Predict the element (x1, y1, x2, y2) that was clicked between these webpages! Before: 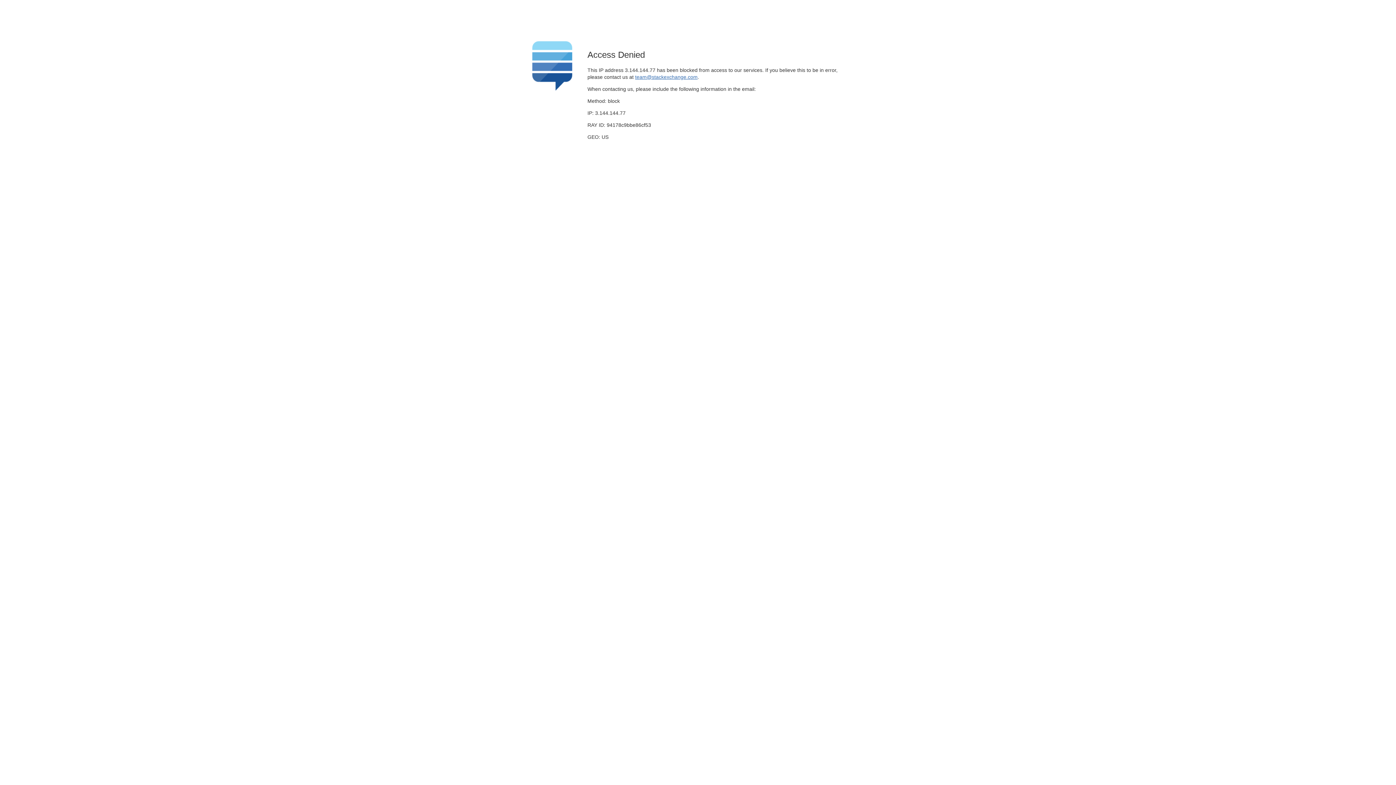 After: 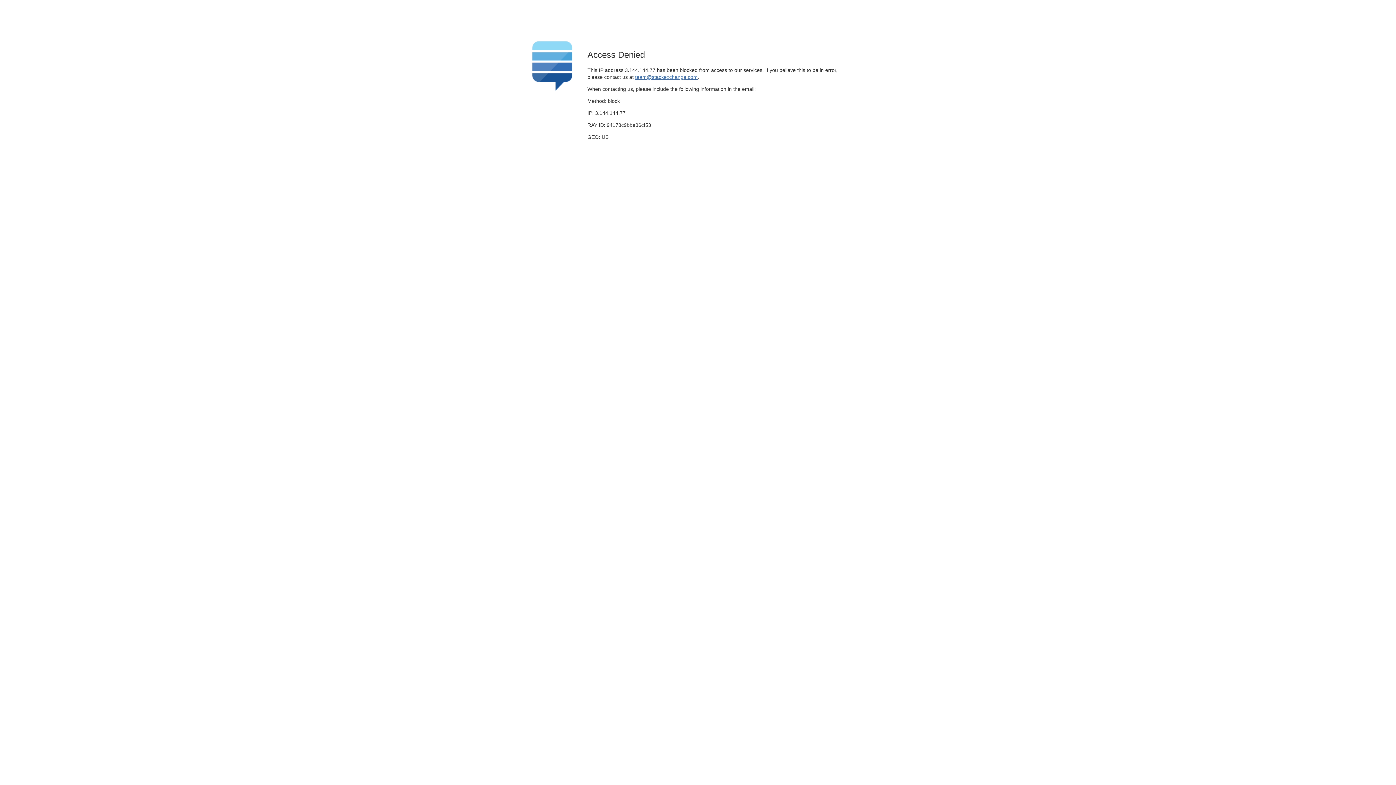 Action: label: team@stackexchange.com bbox: (635, 74, 697, 79)